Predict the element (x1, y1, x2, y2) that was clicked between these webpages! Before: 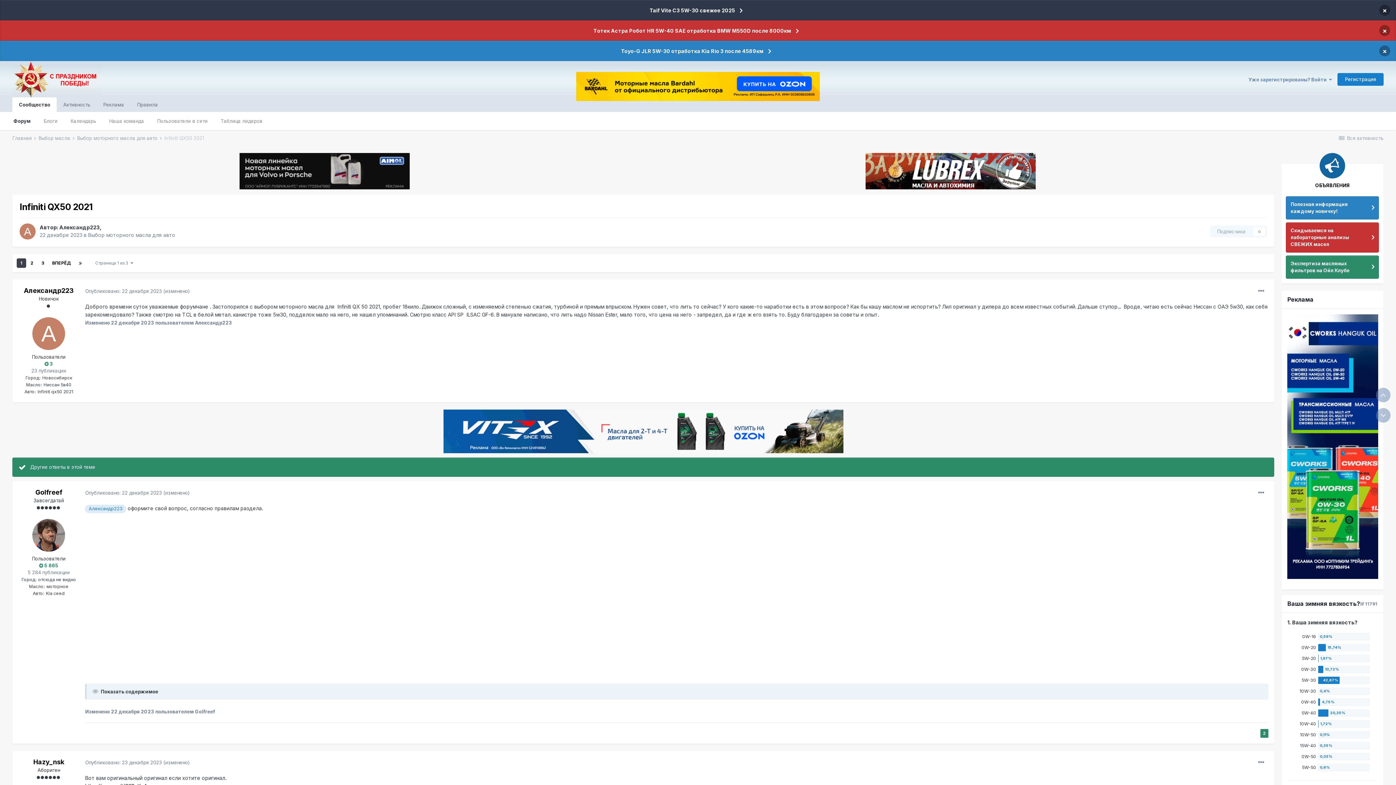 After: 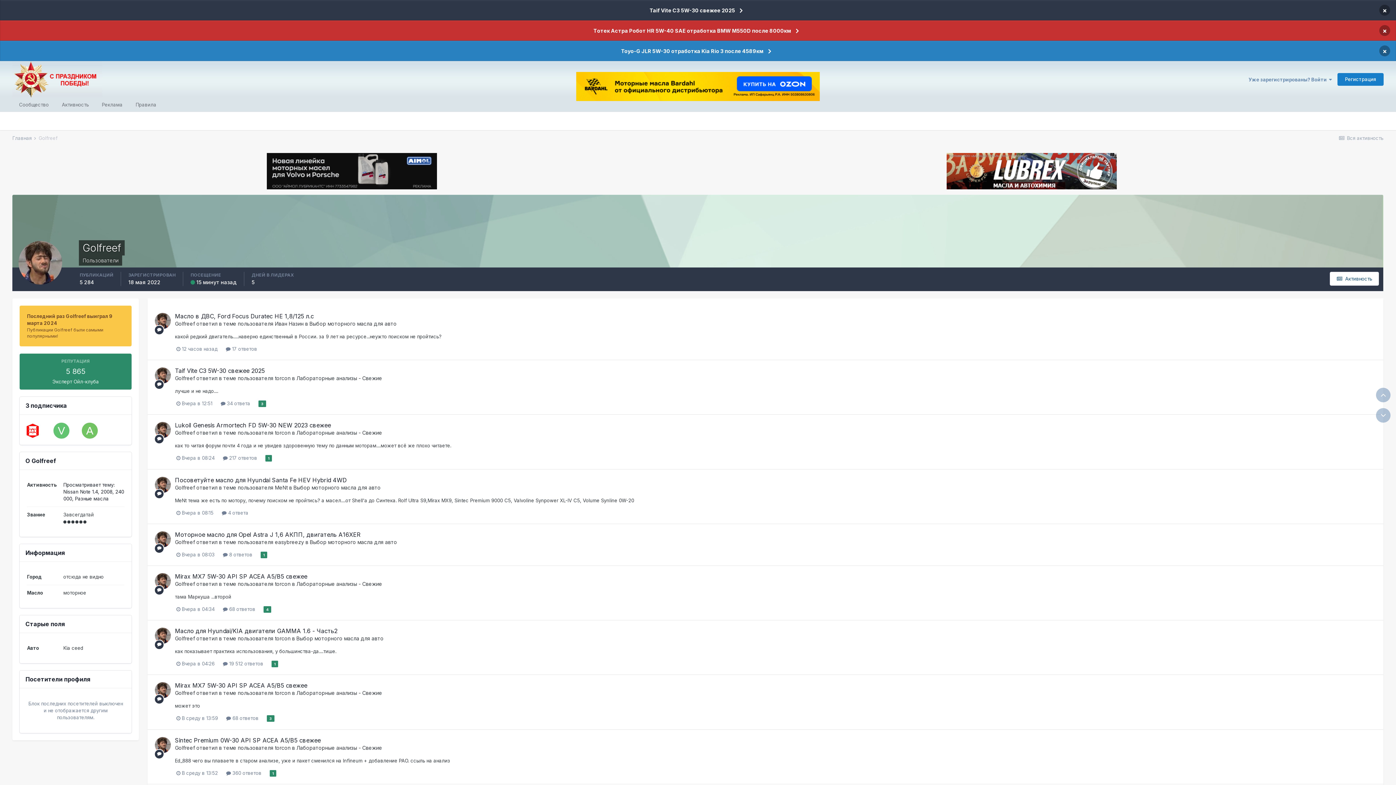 Action: bbox: (35, 488, 62, 496) label: Golfreef